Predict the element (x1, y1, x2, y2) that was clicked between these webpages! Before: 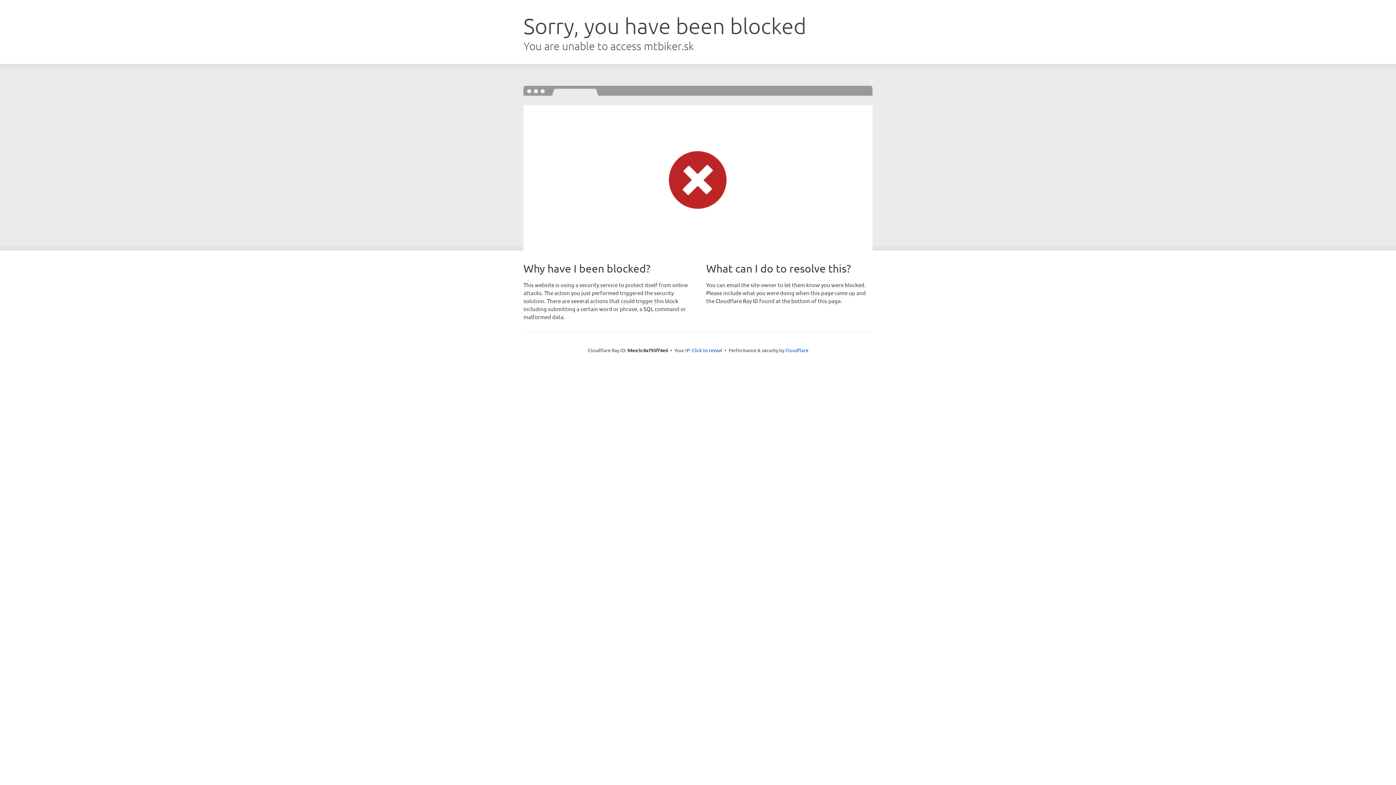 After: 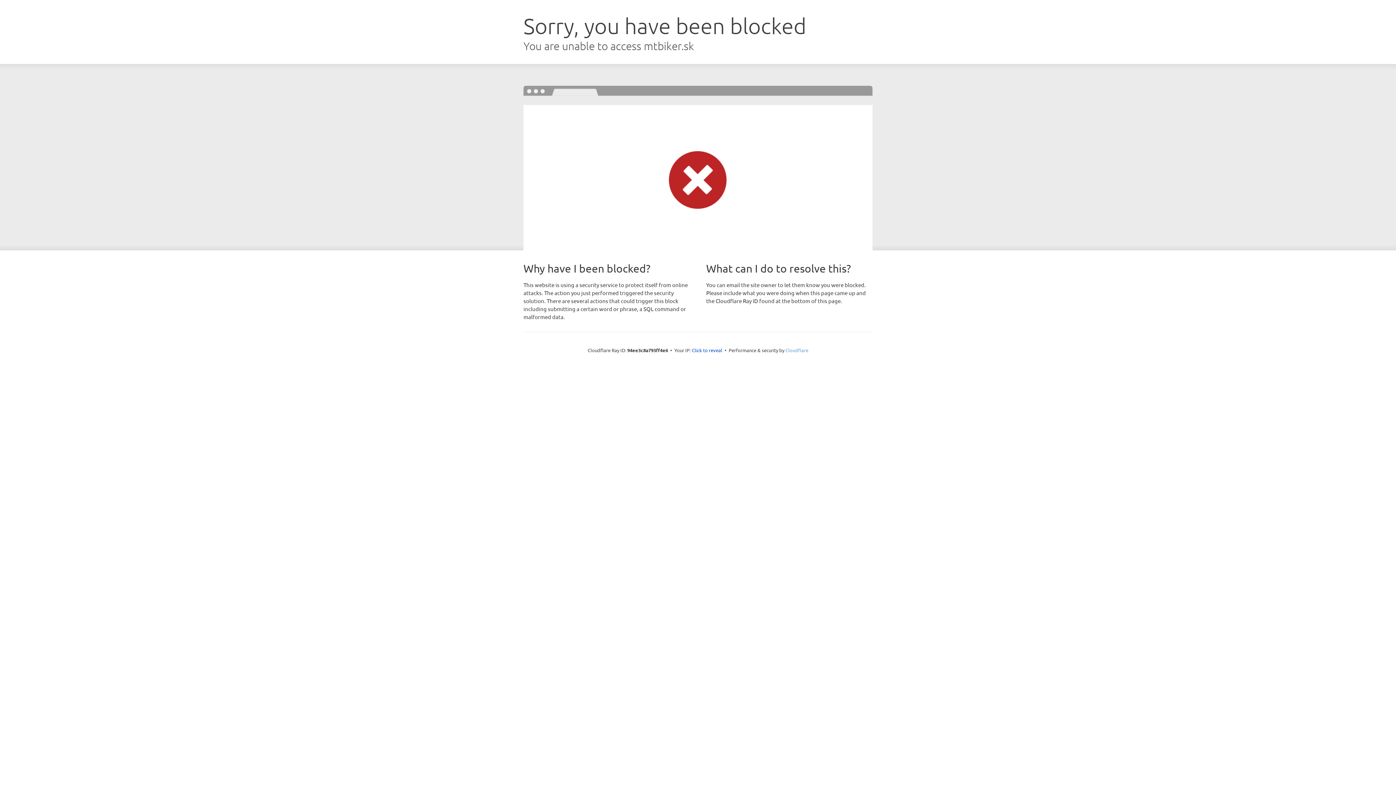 Action: bbox: (785, 347, 808, 353) label: Cloudflare